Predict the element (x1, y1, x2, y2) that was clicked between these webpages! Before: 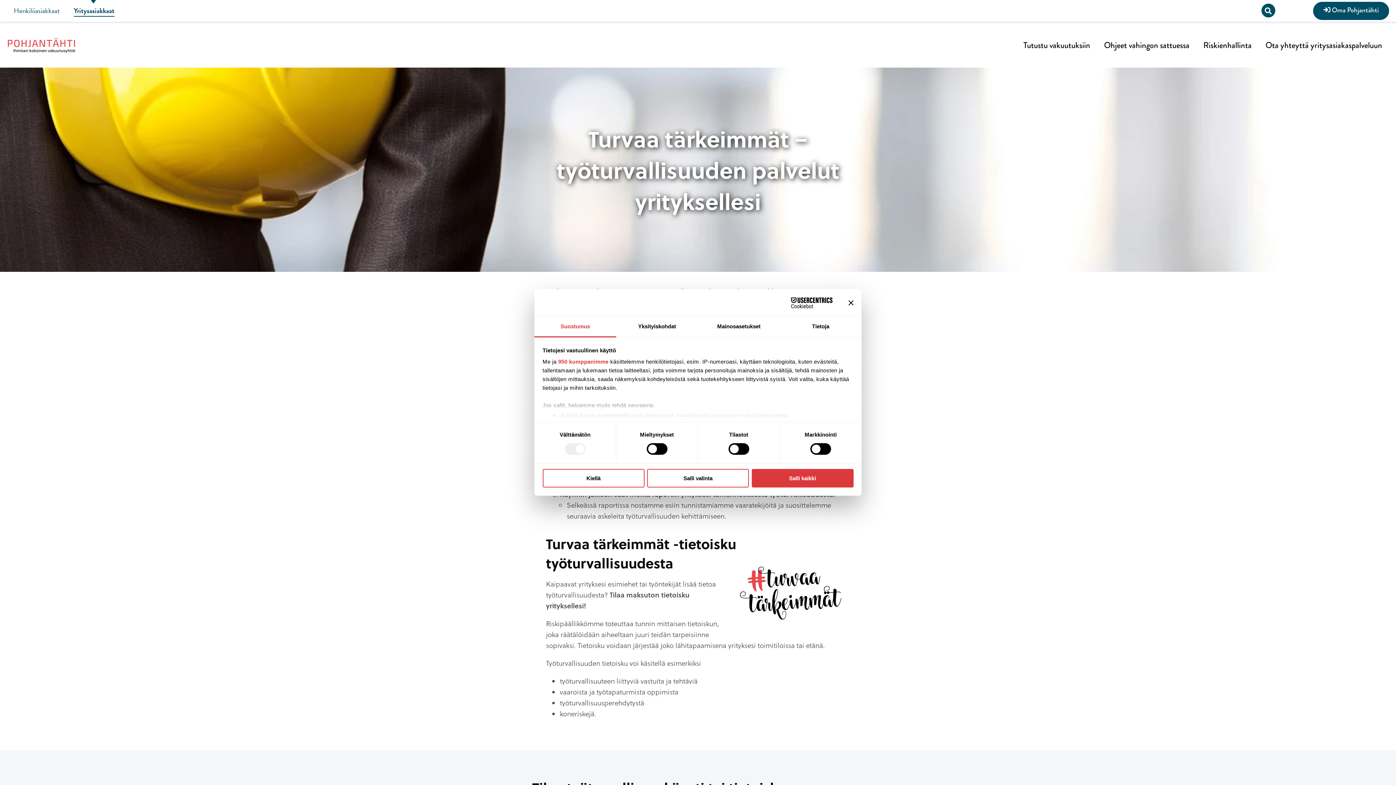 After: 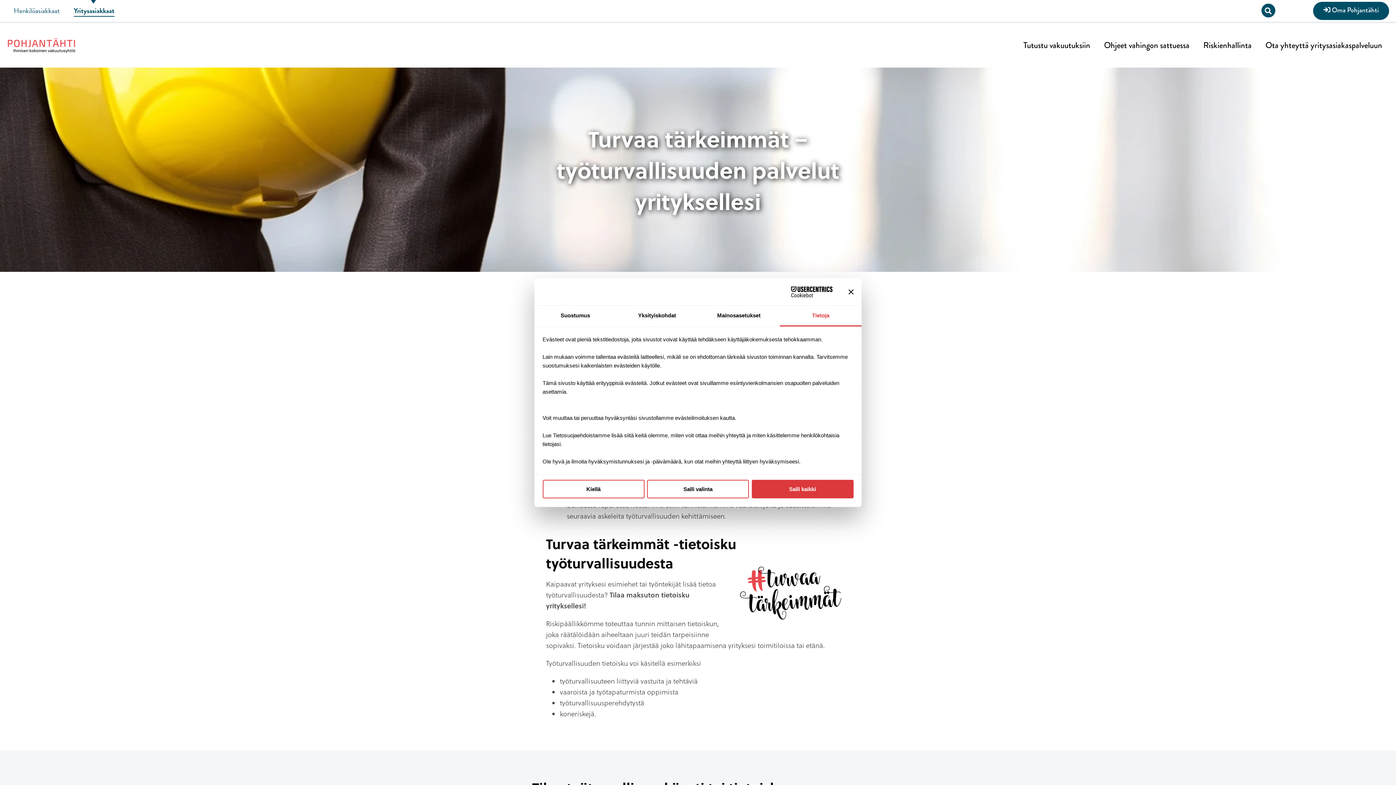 Action: bbox: (780, 316, 861, 337) label: Tietoja